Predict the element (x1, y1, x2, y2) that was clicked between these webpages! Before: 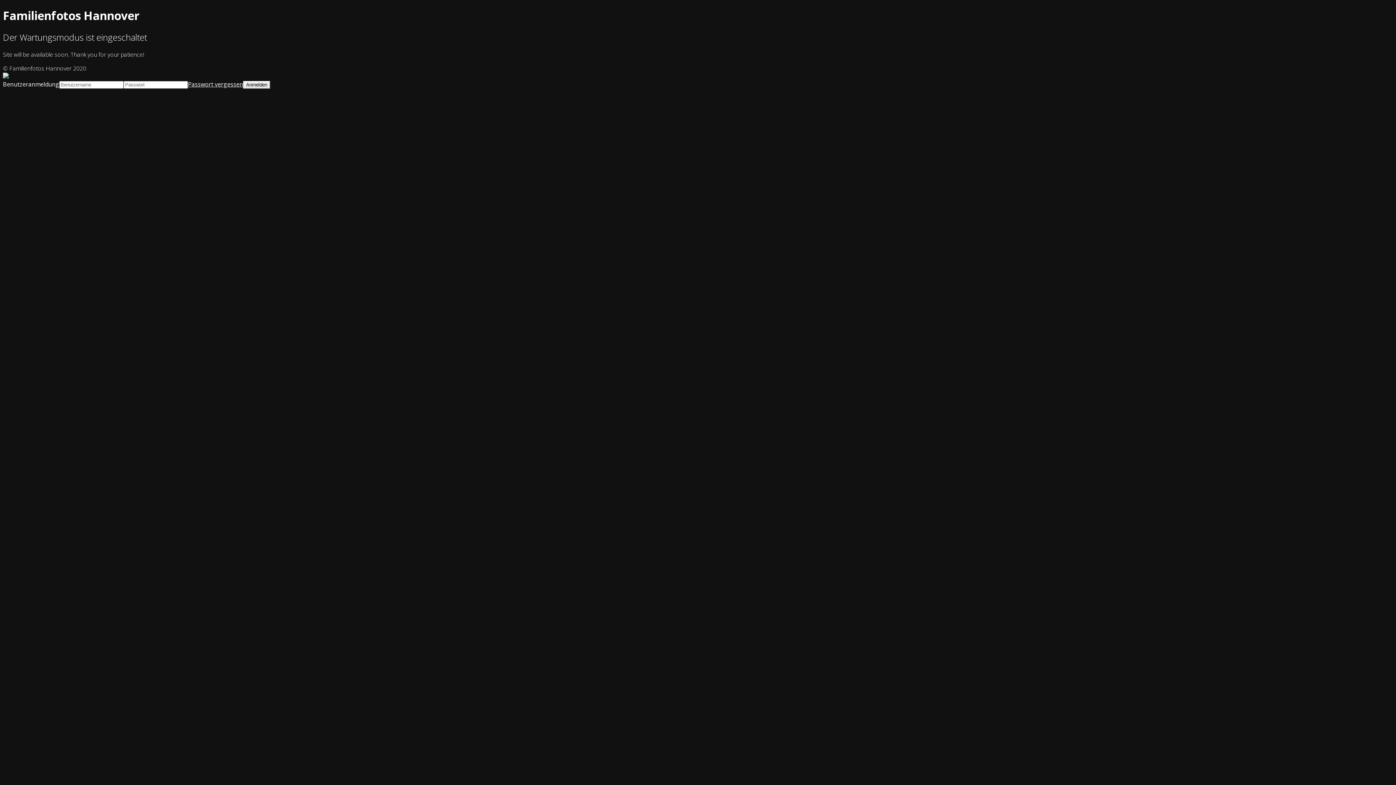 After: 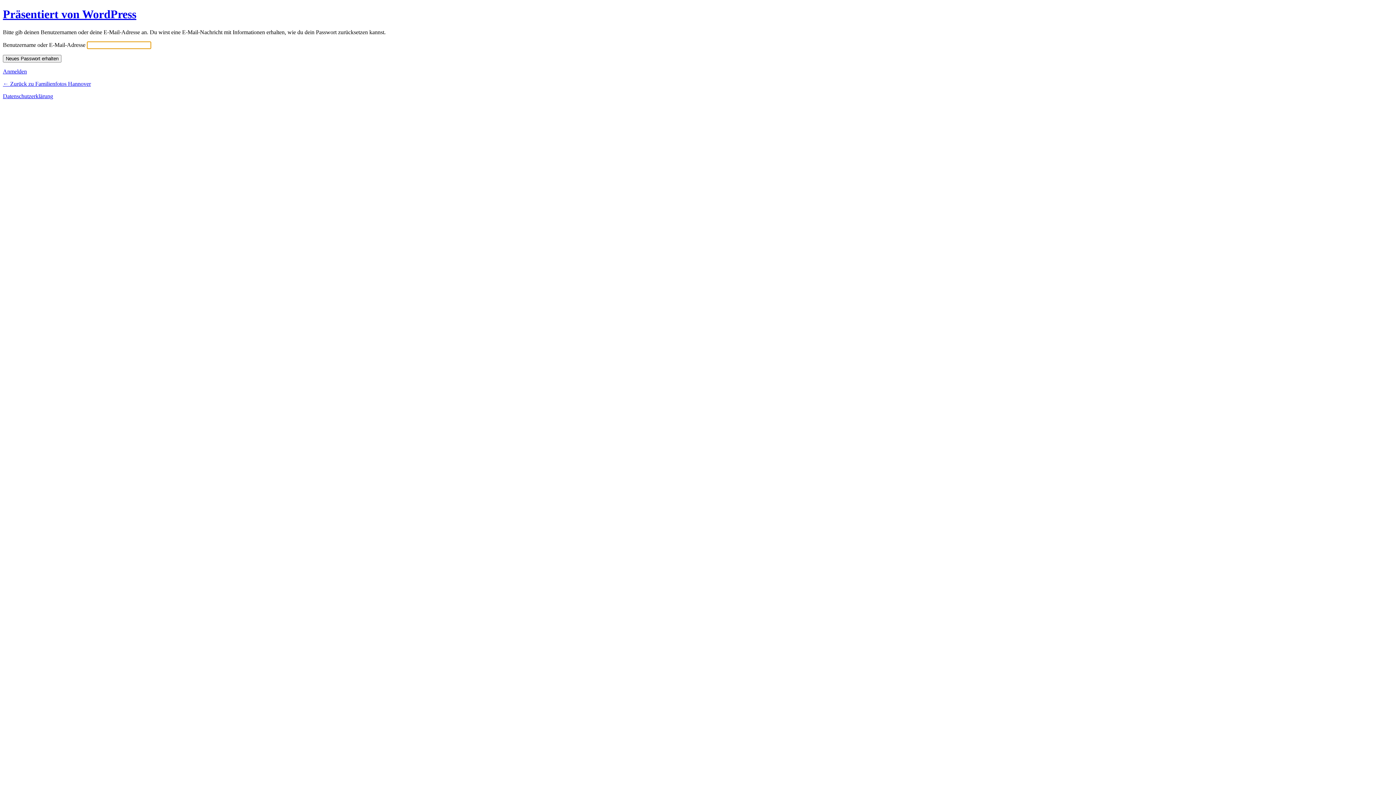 Action: bbox: (188, 80, 243, 88) label: Passwort vergessen